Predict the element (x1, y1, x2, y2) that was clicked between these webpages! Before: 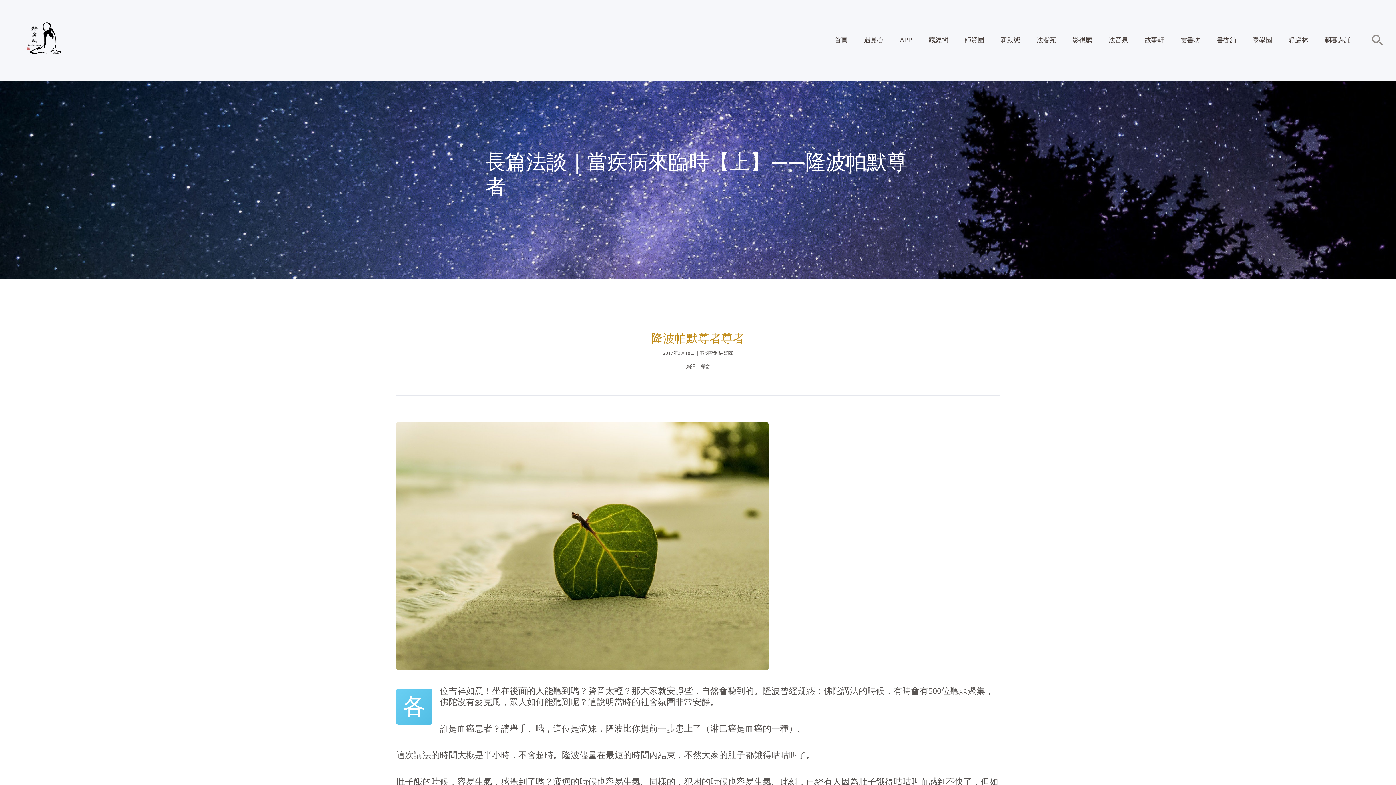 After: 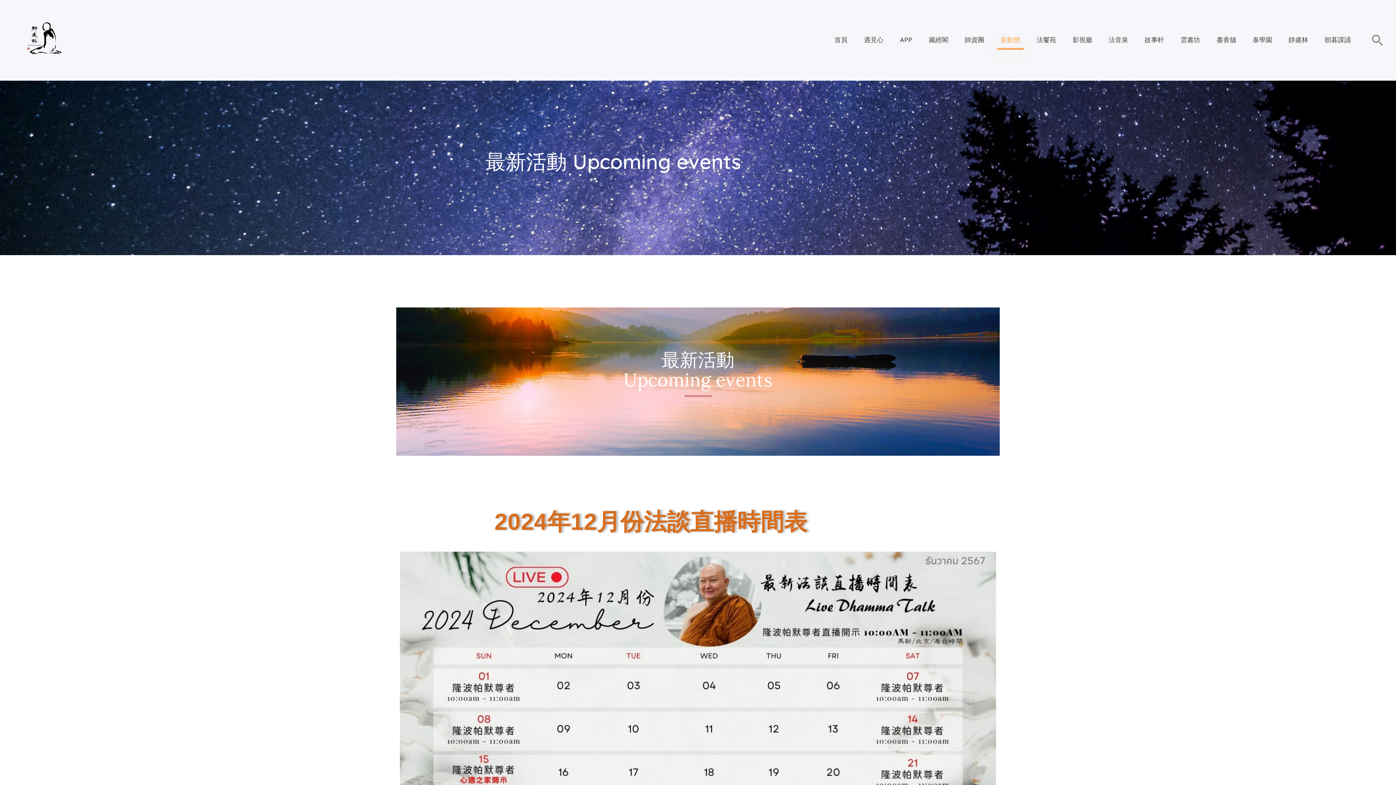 Action: label: 新動態 bbox: (992, 28, 1028, 51)